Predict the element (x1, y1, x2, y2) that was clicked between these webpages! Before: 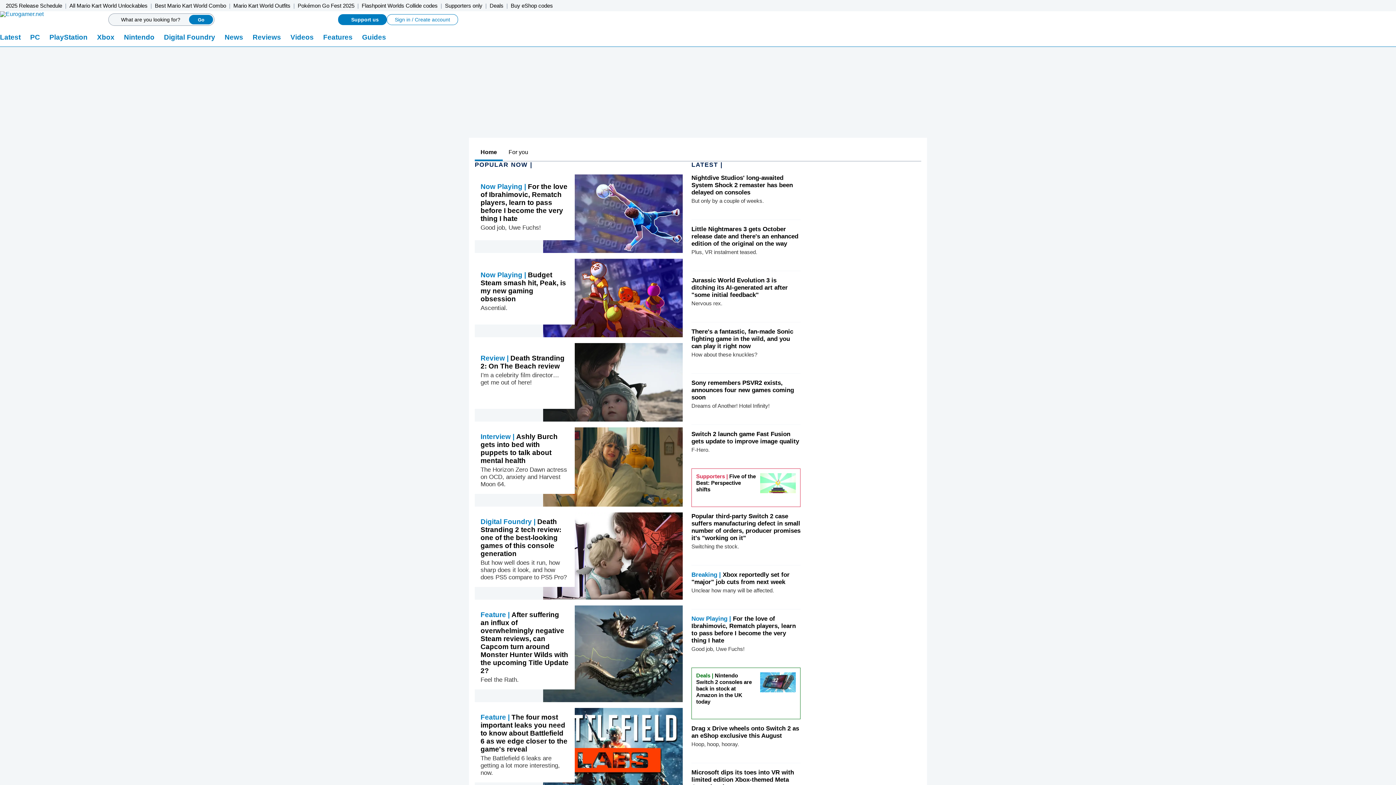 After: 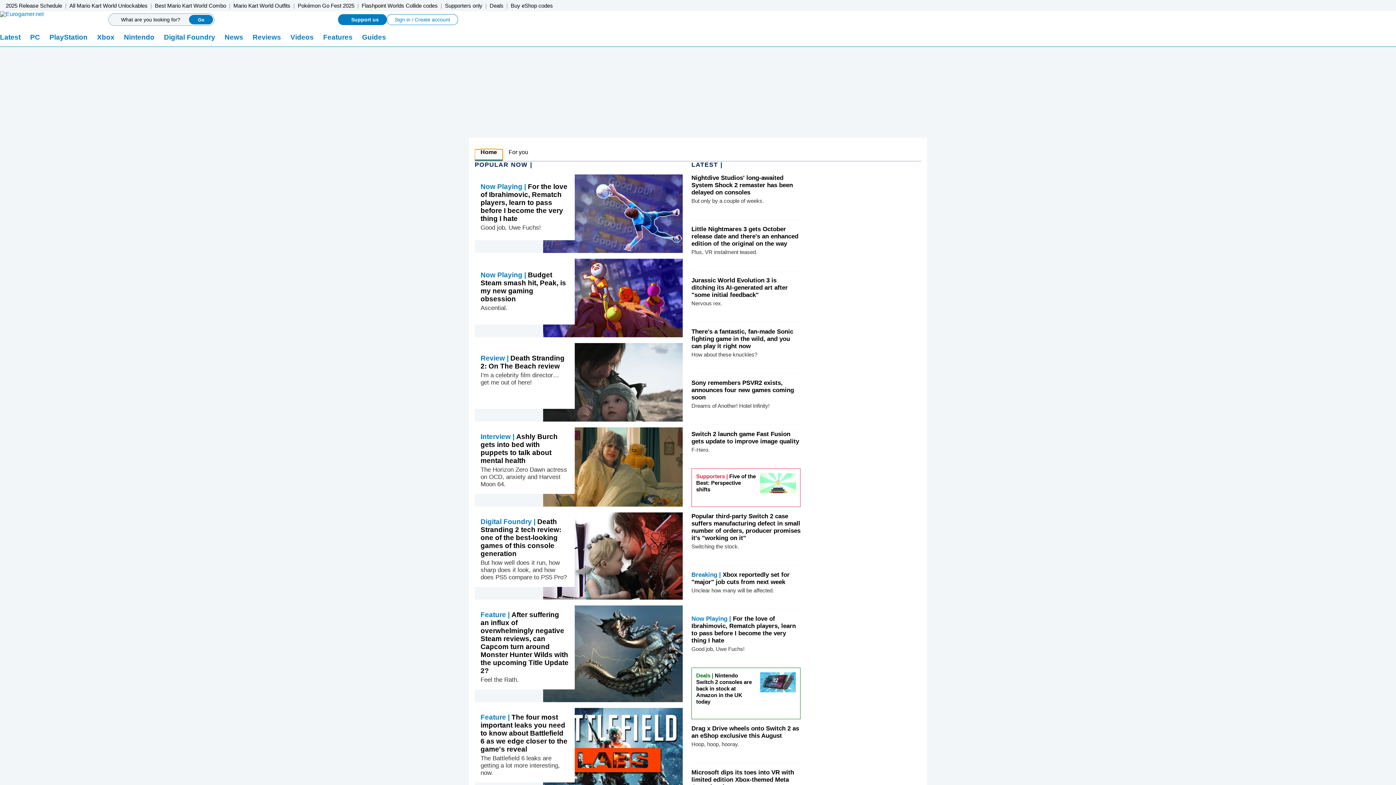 Action: label: Home bbox: (474, 149, 502, 161)